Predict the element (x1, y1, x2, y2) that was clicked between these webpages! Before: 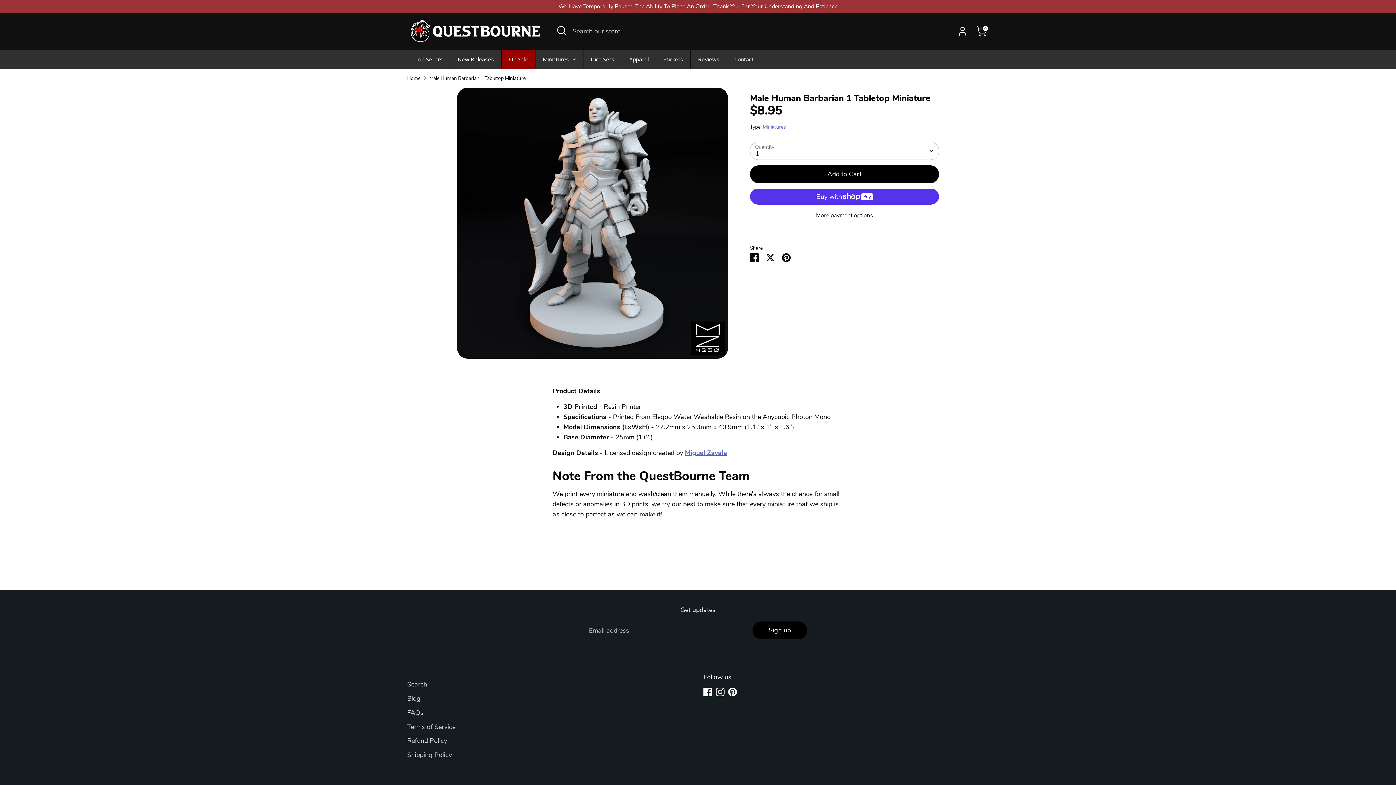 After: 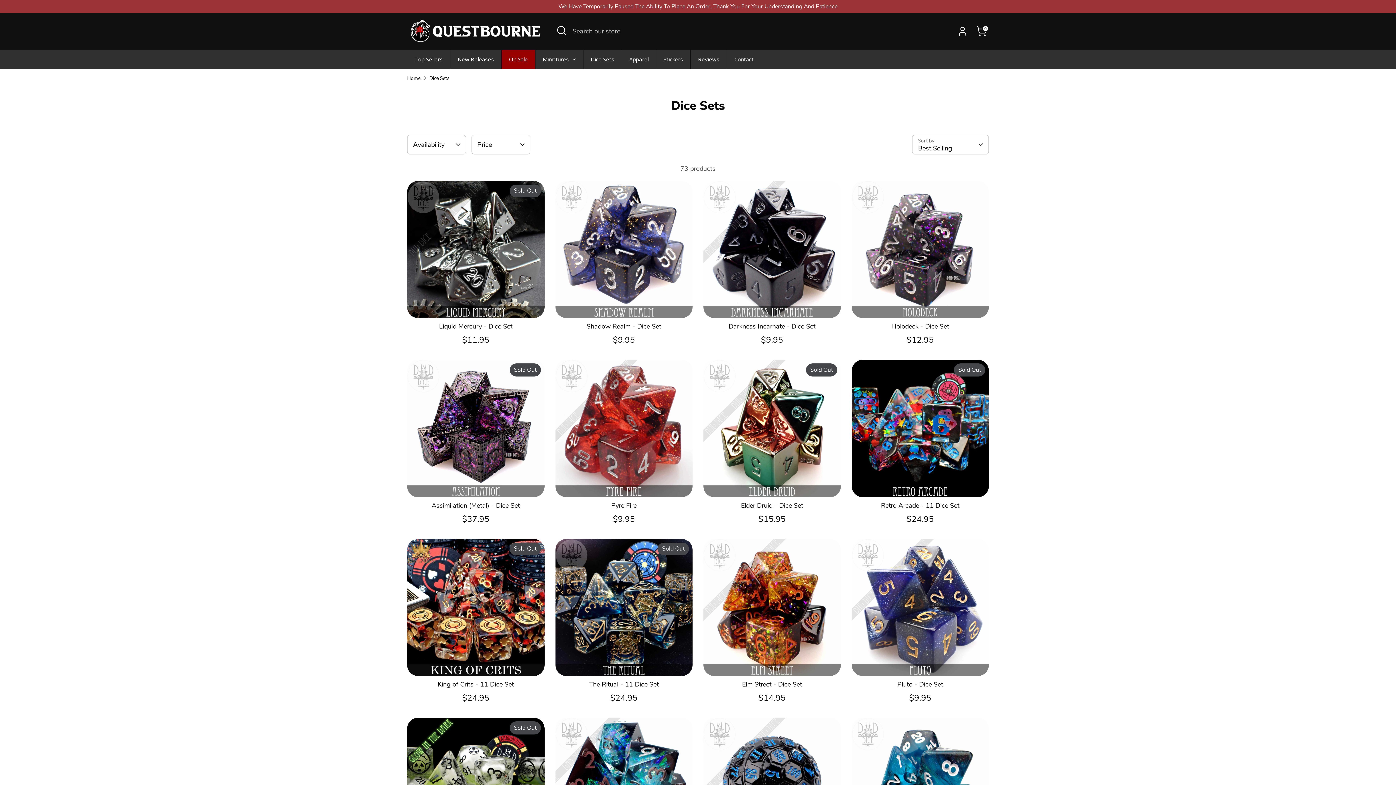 Action: label: Dice Sets bbox: (583, 49, 621, 68)